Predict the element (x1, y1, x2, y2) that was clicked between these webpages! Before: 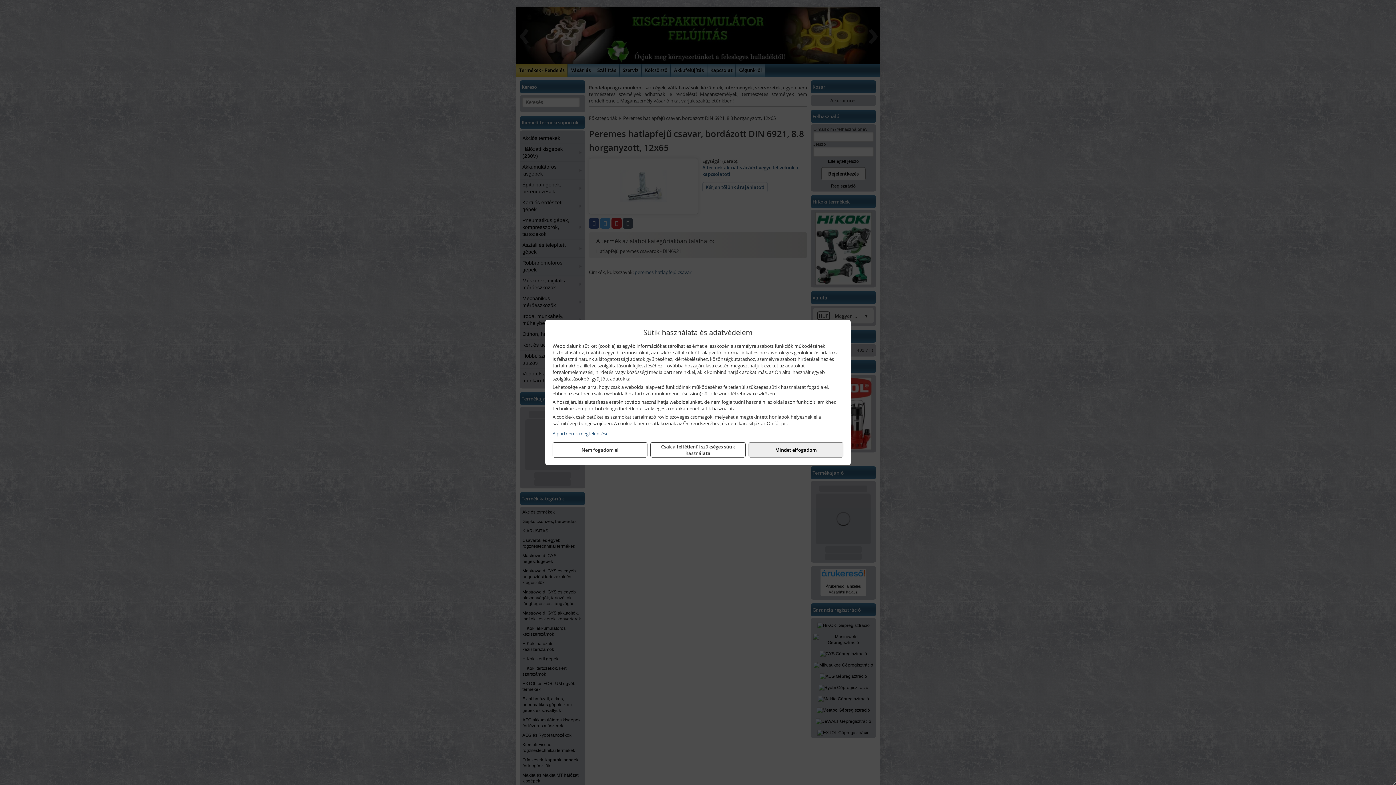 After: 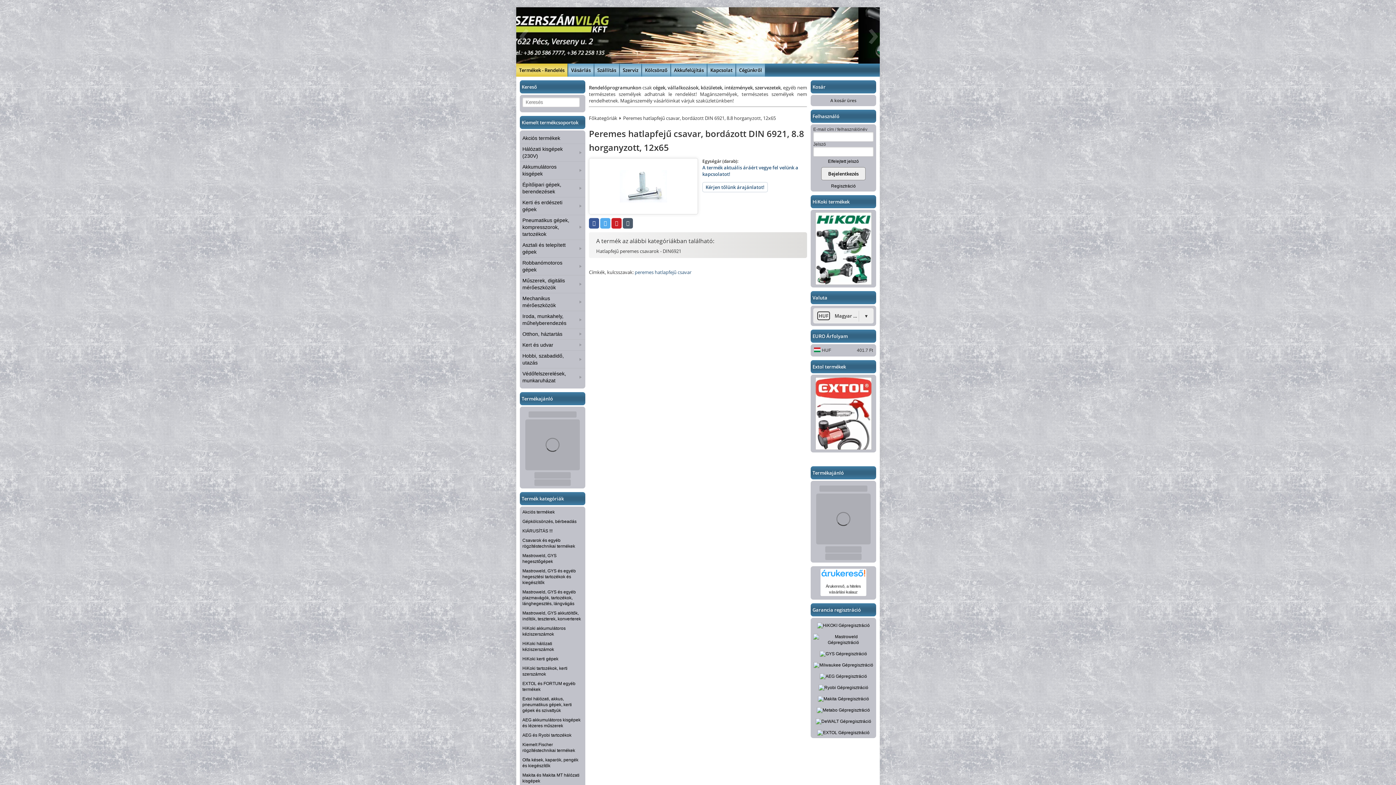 Action: bbox: (552, 442, 647, 457) label: Nem fogadom el